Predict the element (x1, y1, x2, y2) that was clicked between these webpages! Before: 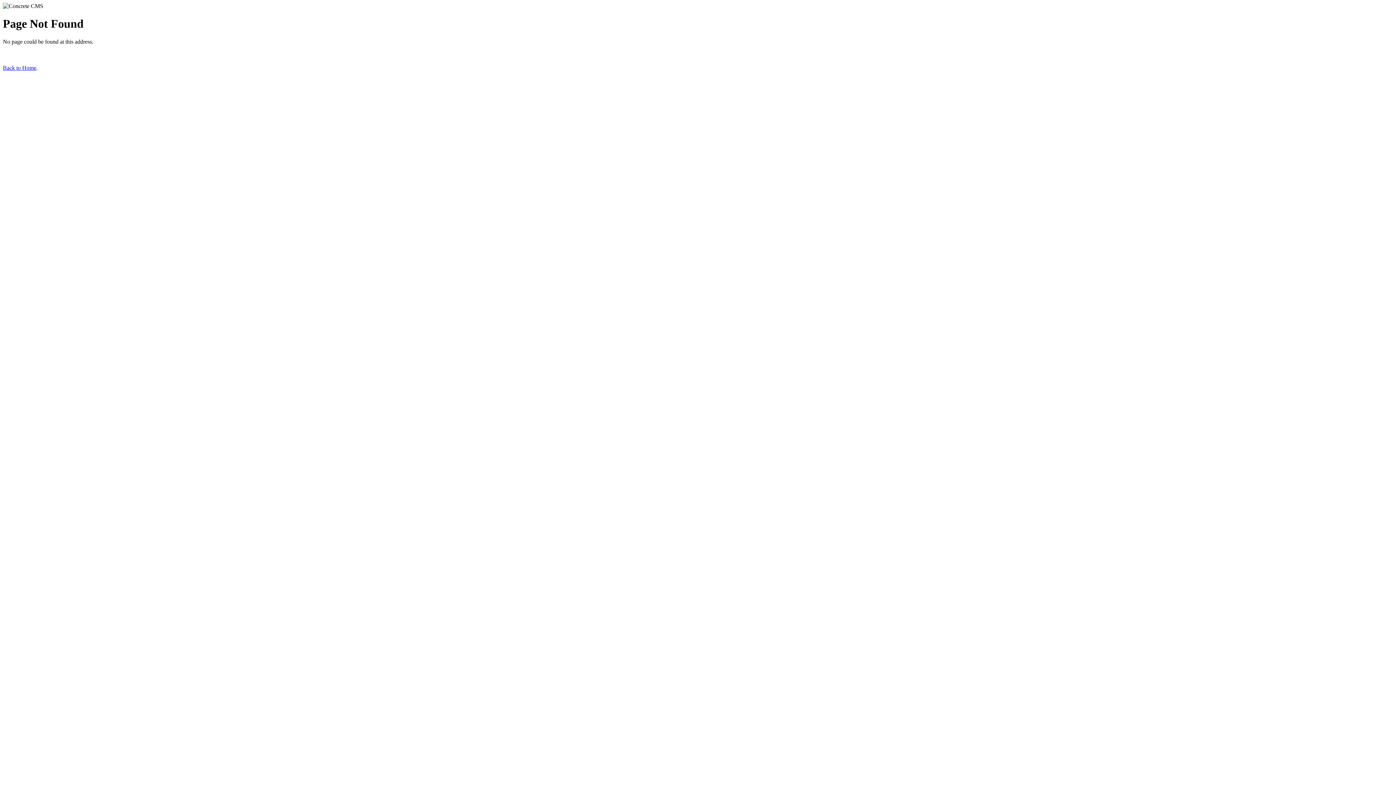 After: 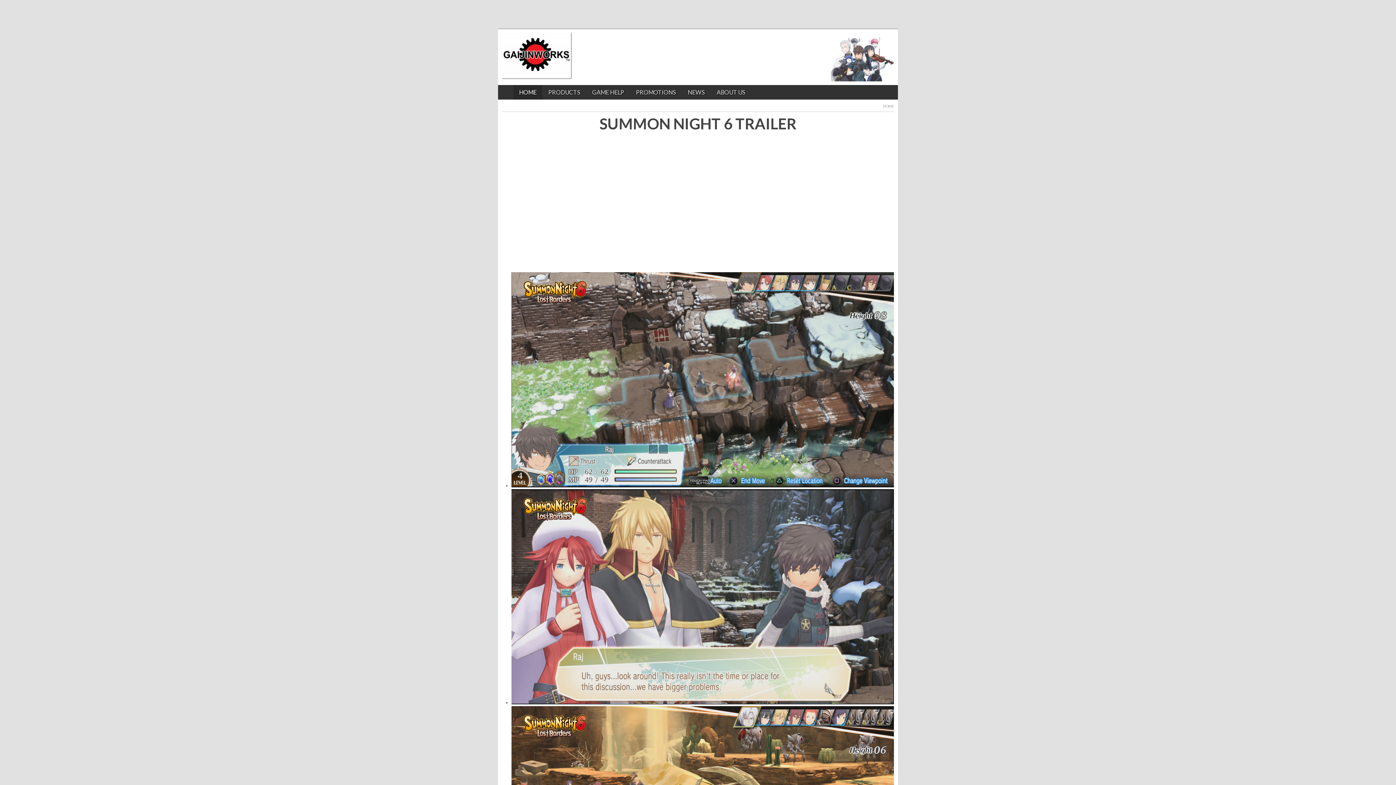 Action: bbox: (2, 64, 36, 70) label: Back to Home